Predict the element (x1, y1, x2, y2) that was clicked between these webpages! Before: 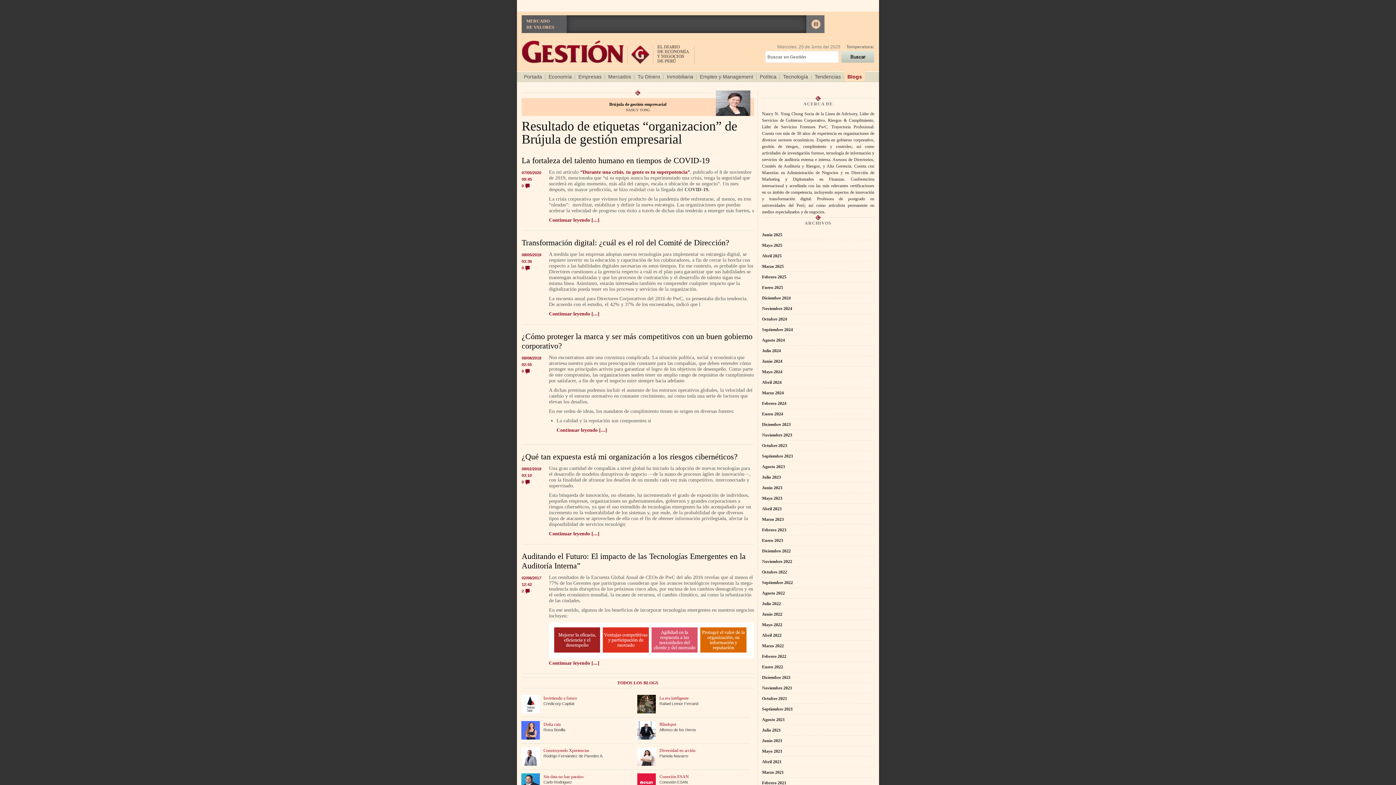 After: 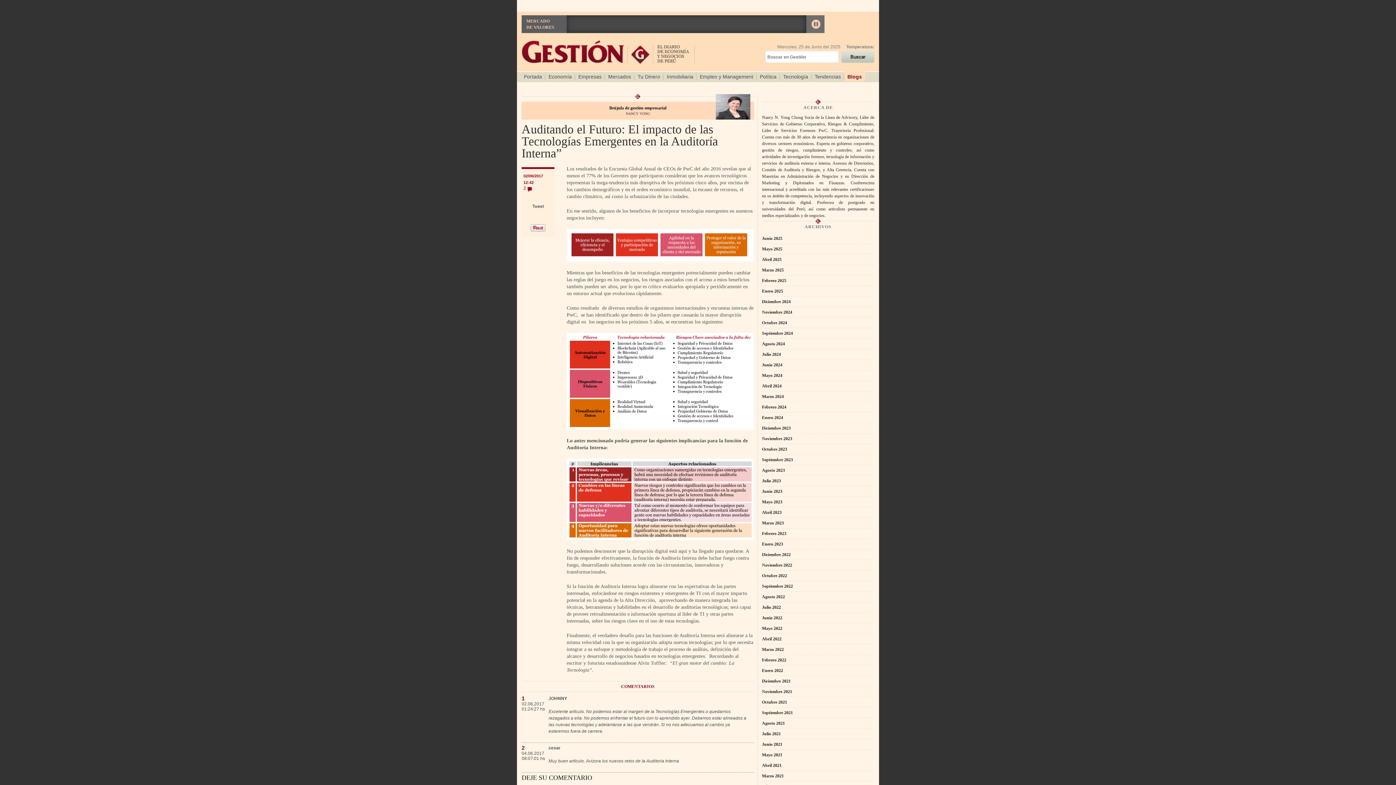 Action: label: Continuar leyendo [...] bbox: (549, 660, 599, 666)